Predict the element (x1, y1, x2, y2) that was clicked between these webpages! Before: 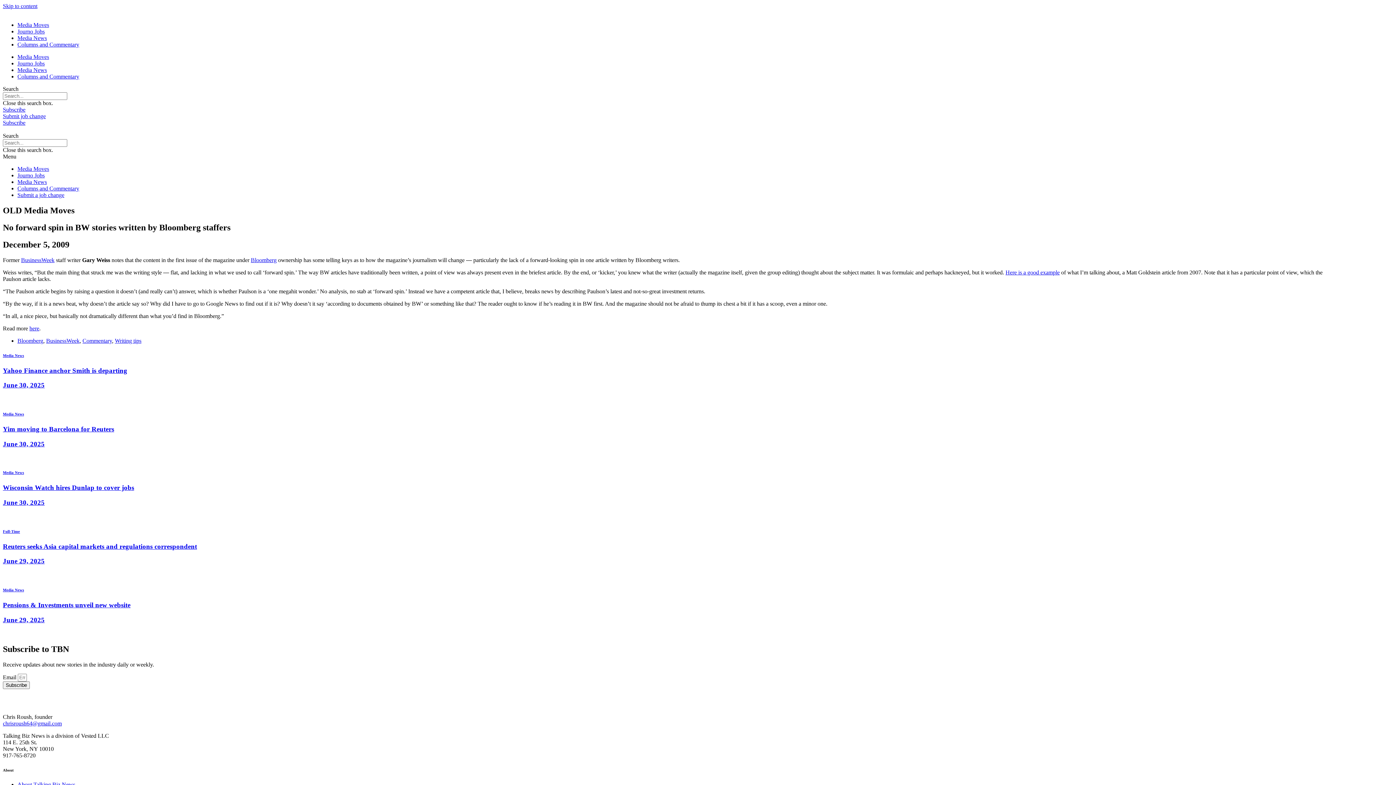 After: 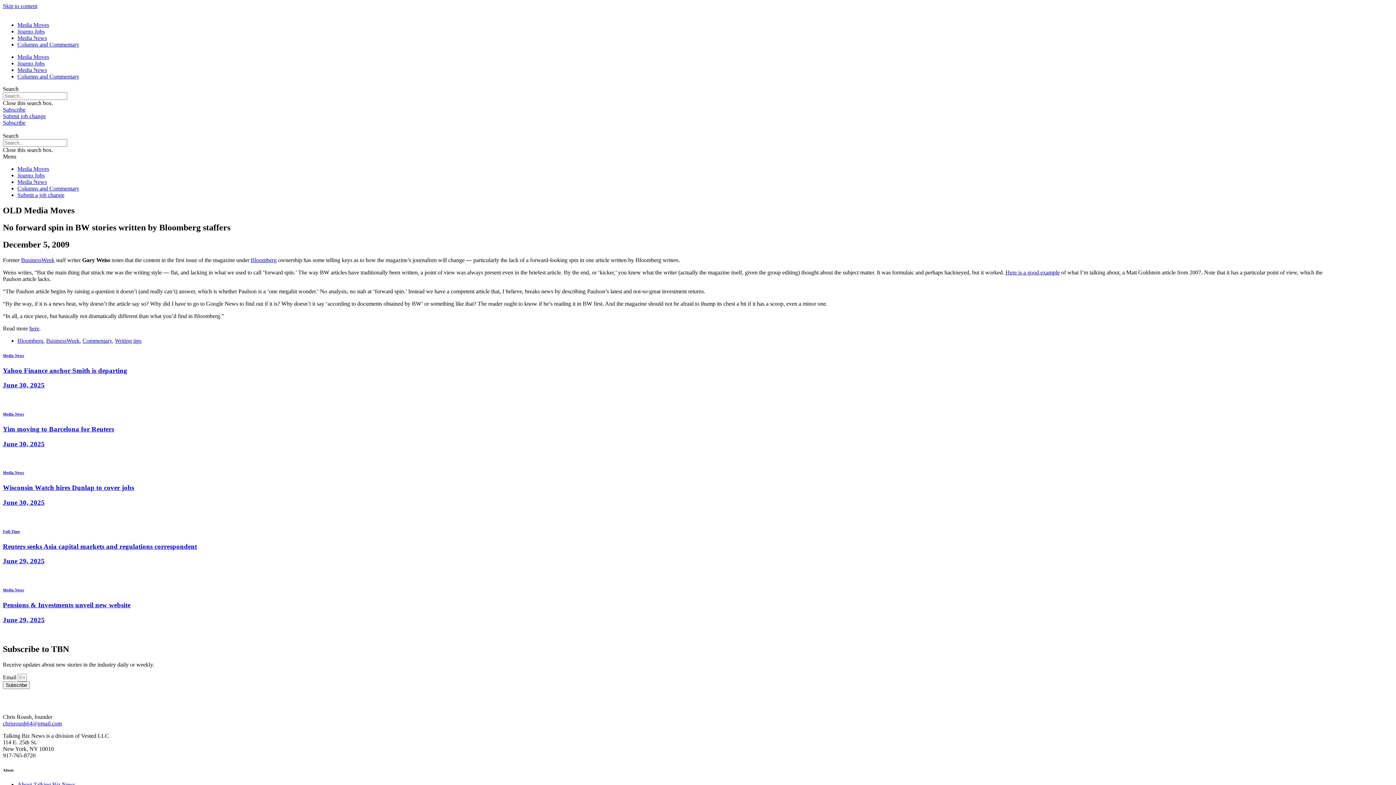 Action: bbox: (21, 256, 54, 263) label: BusinessWeek